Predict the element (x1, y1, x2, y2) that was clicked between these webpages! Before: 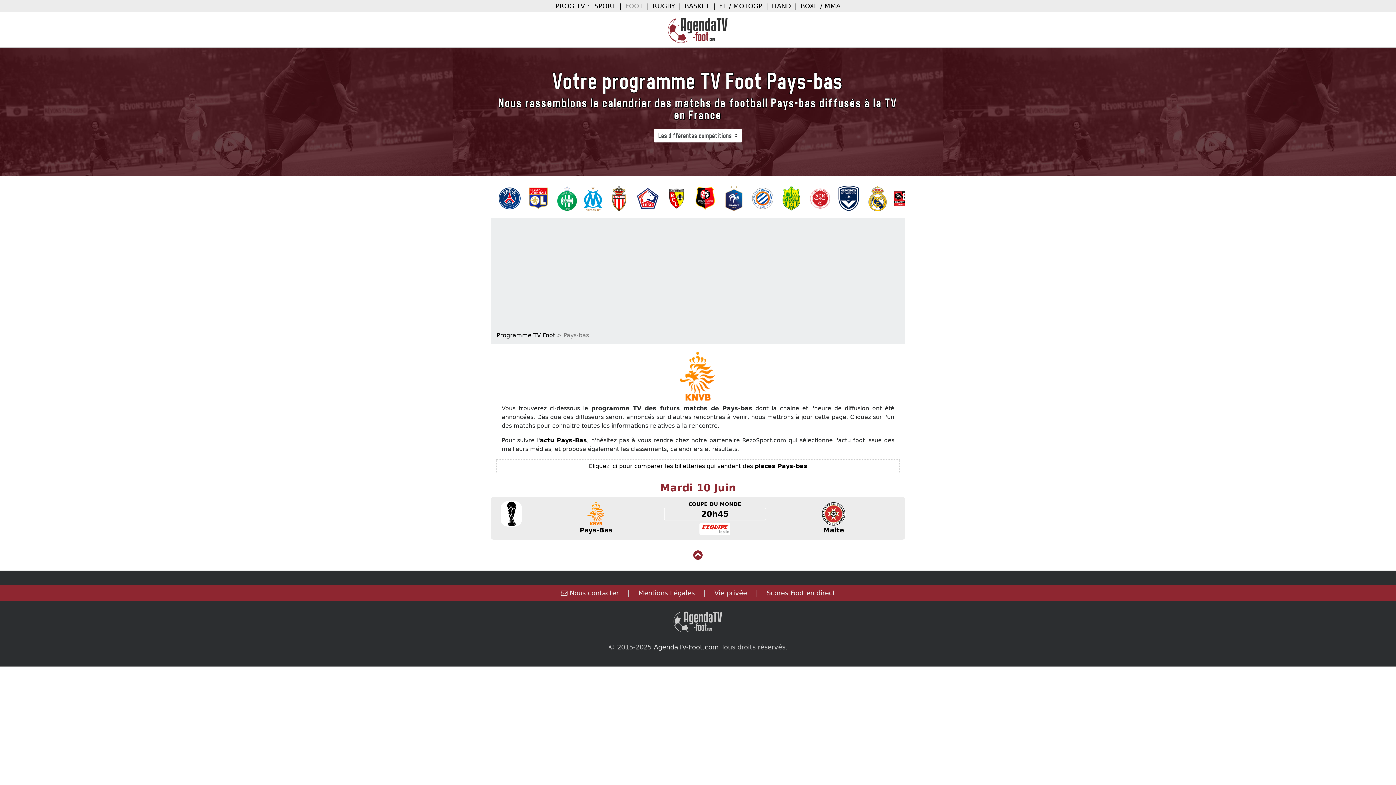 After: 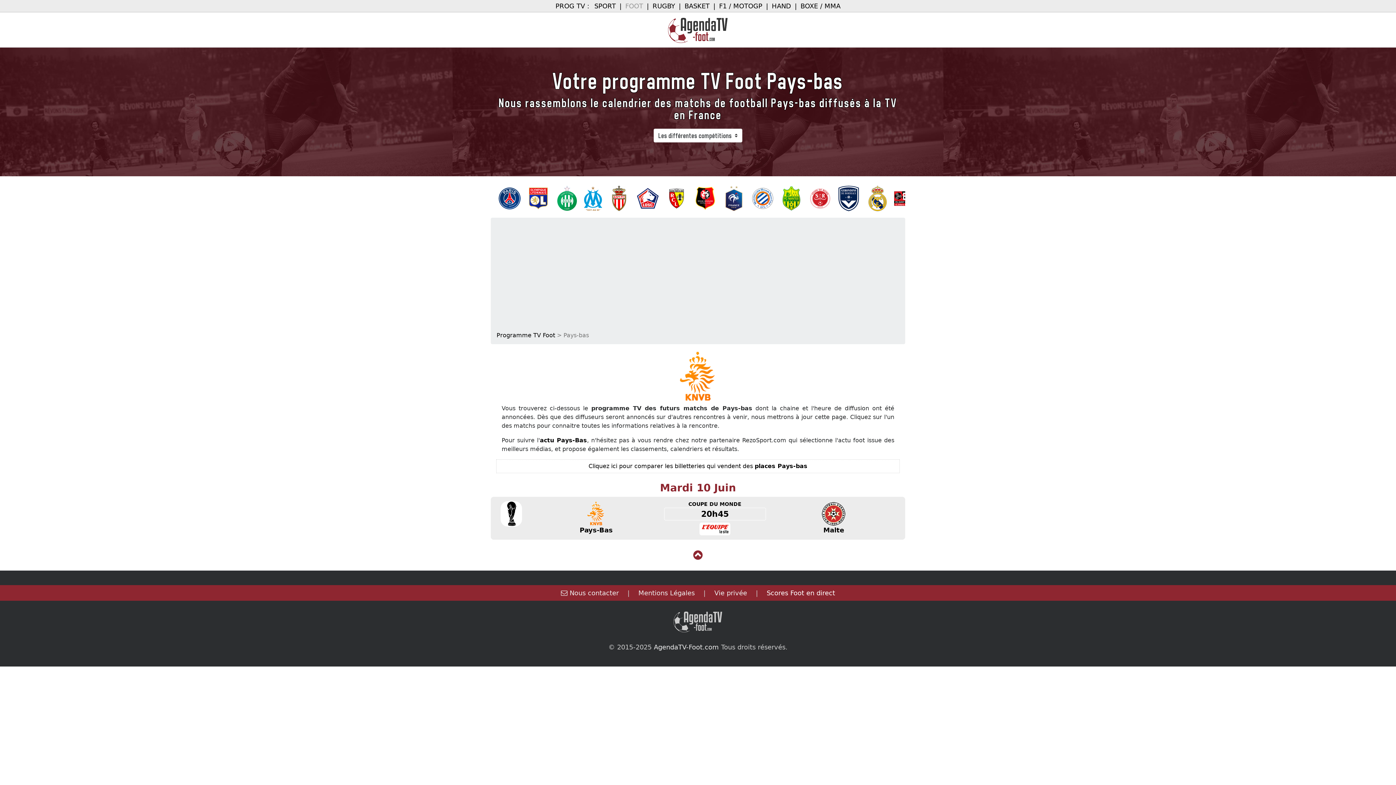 Action: label: Scores Foot en direct bbox: (766, 589, 835, 597)